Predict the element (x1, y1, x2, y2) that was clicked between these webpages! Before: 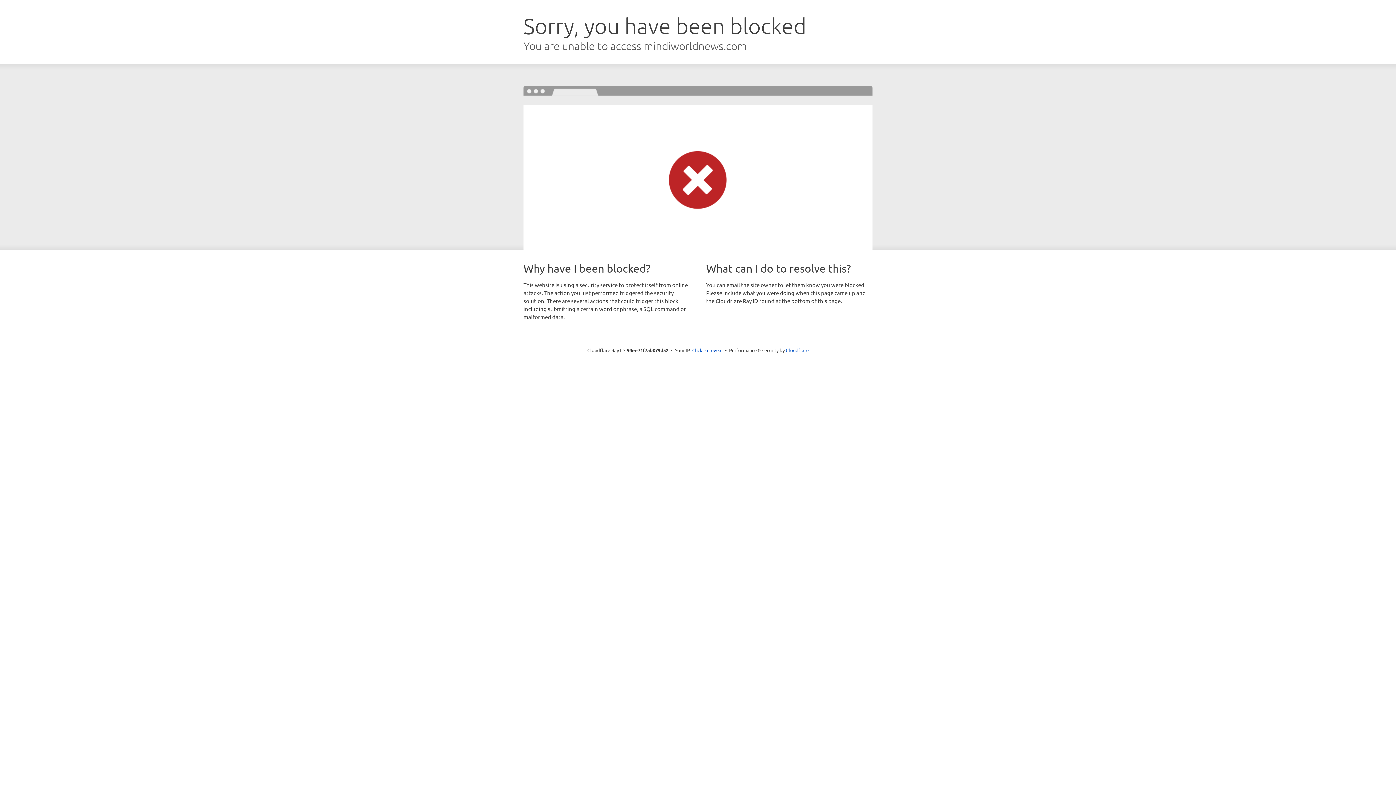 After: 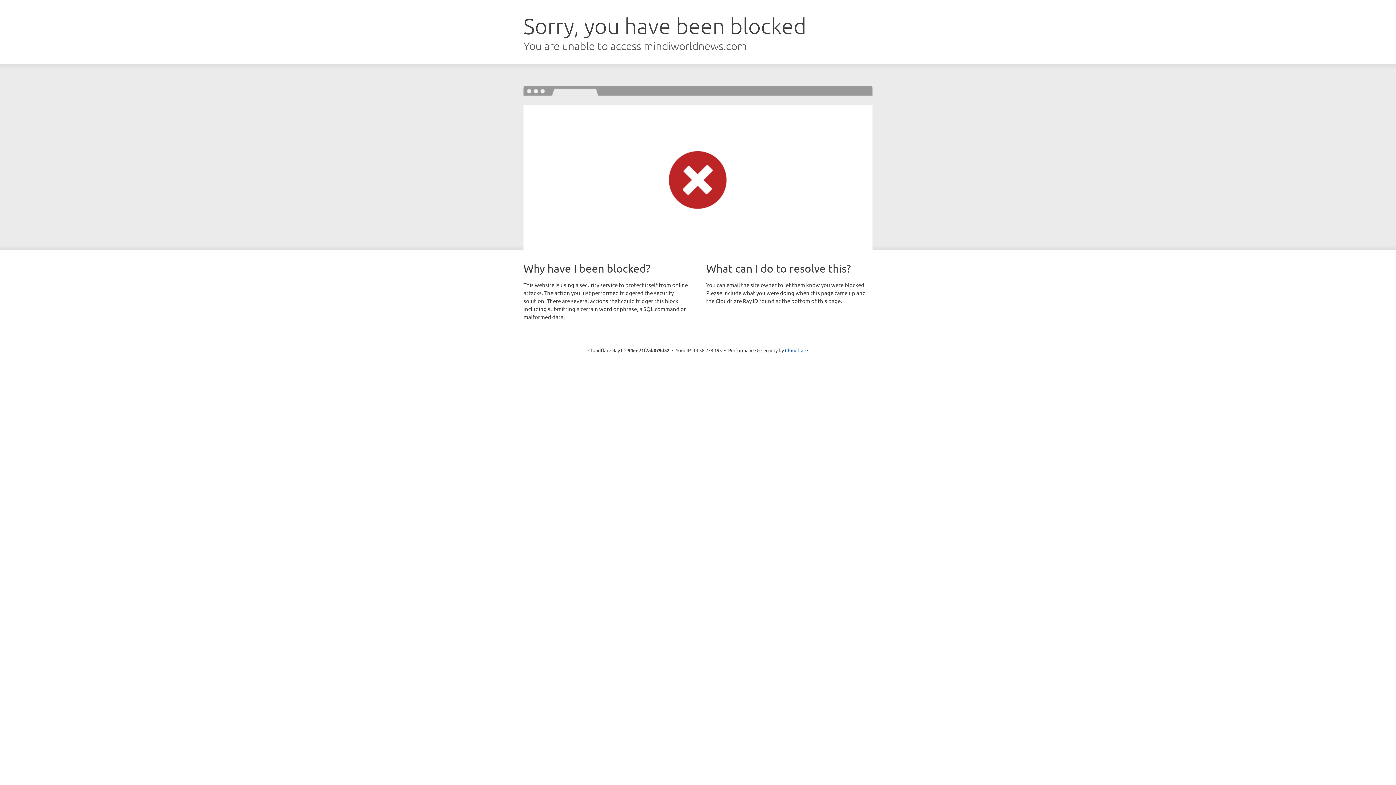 Action: label: Click to reveal bbox: (692, 346, 722, 353)